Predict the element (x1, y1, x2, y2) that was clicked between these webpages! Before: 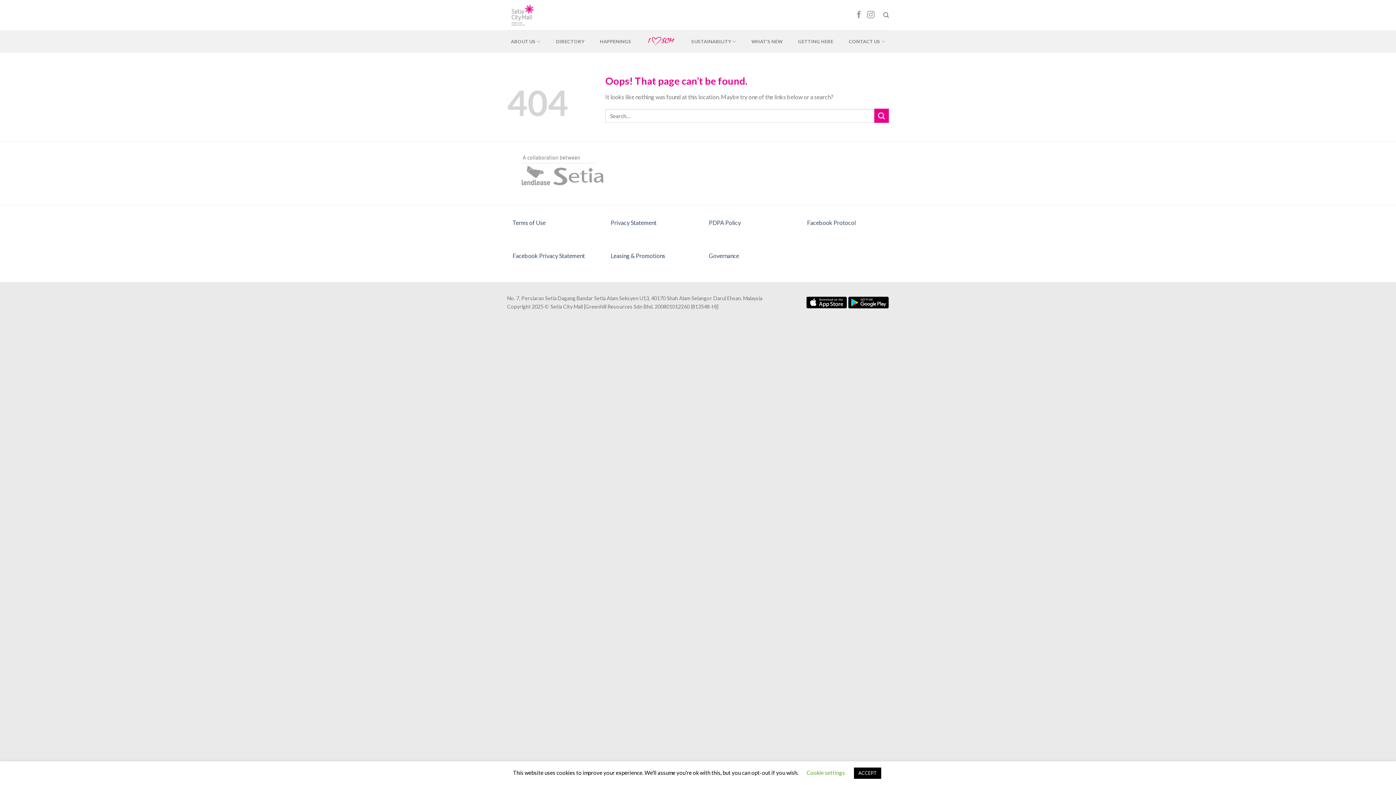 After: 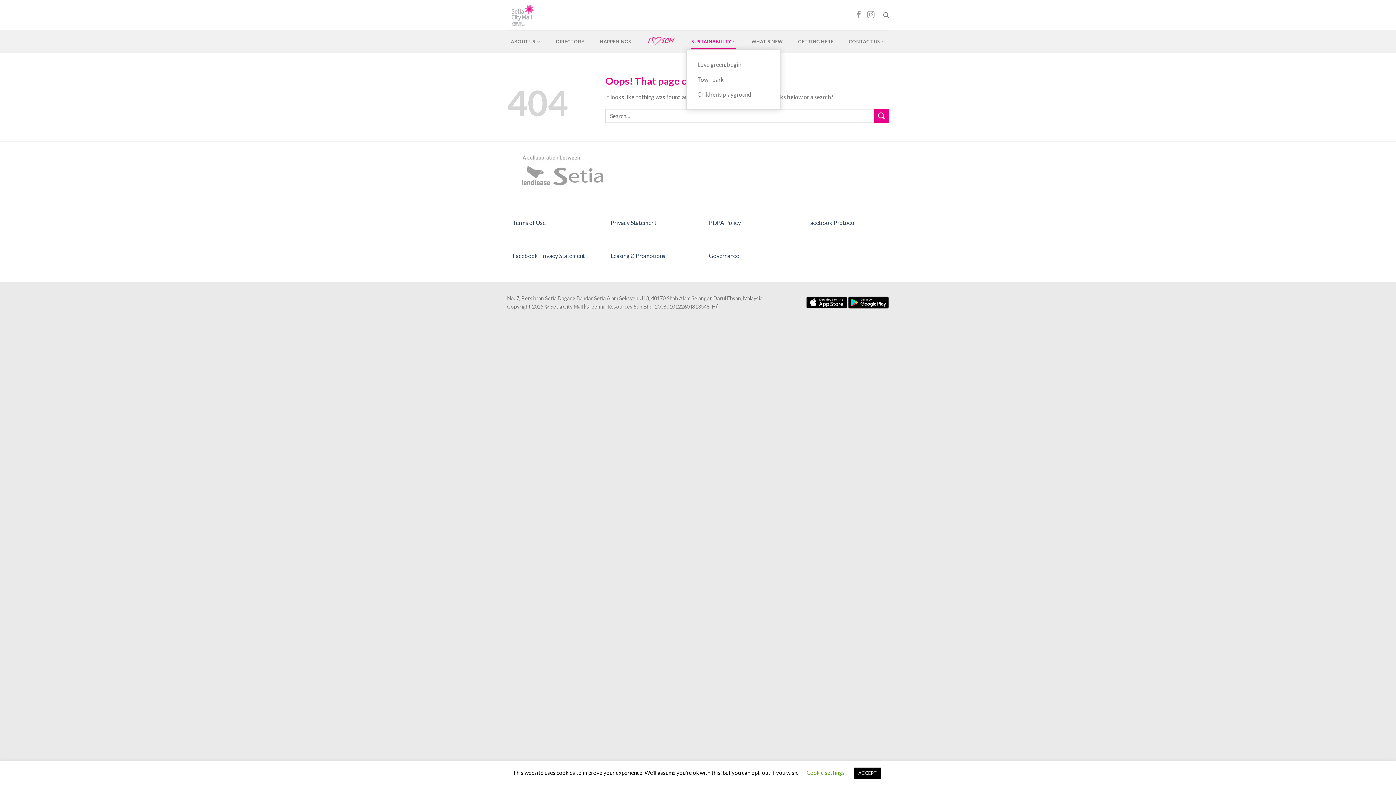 Action: label: SUSTAINABILITY bbox: (691, 33, 736, 49)